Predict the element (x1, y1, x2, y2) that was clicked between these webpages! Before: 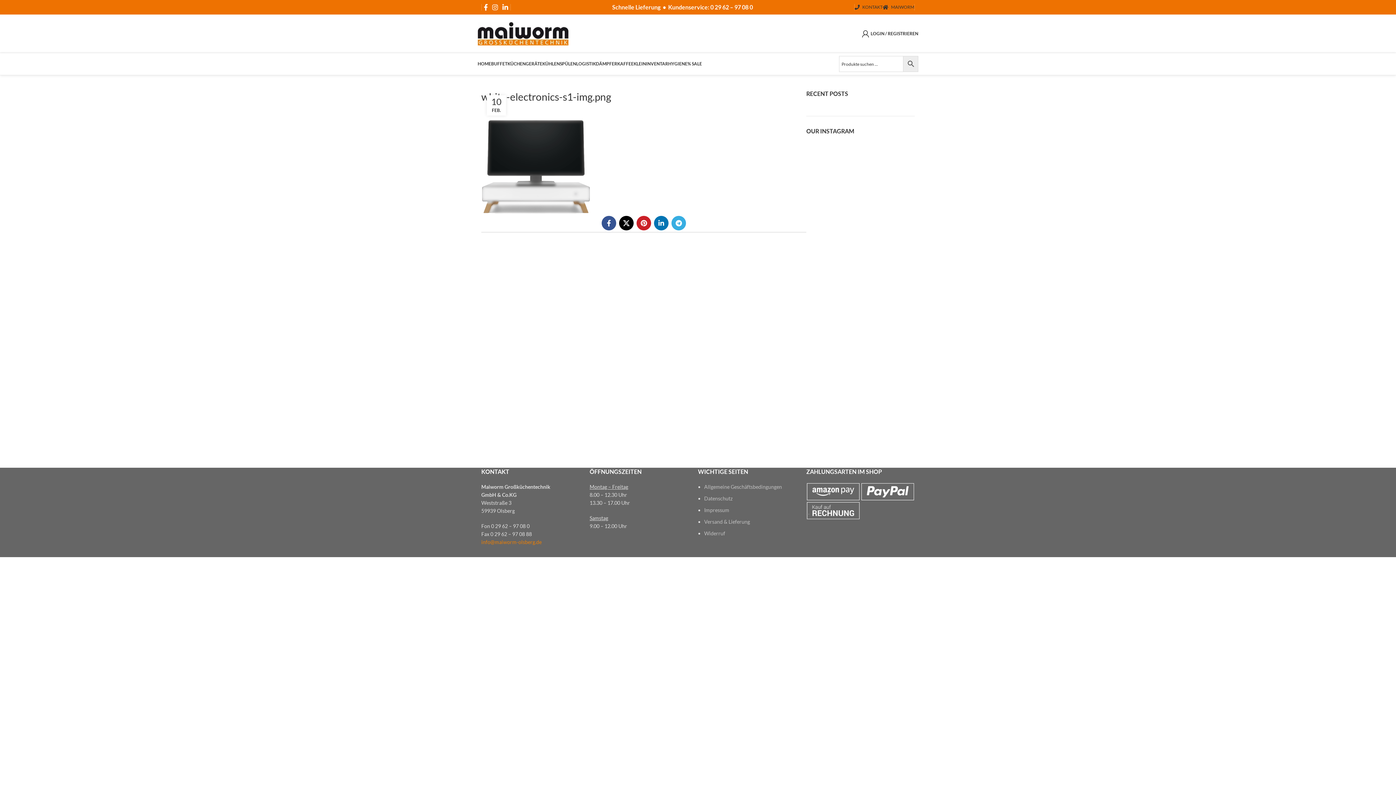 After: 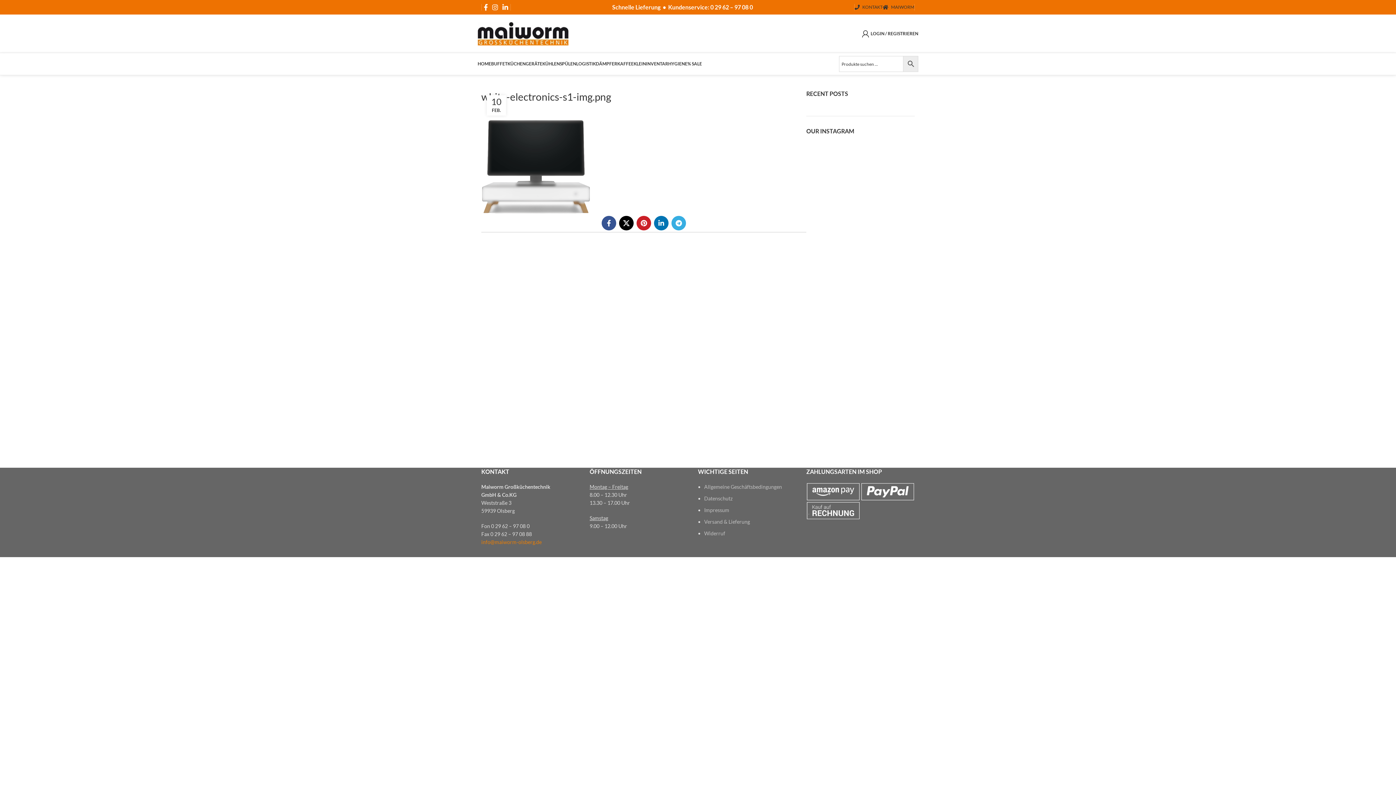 Action: label: info@maiworm-olsberg.de bbox: (481, 539, 541, 545)